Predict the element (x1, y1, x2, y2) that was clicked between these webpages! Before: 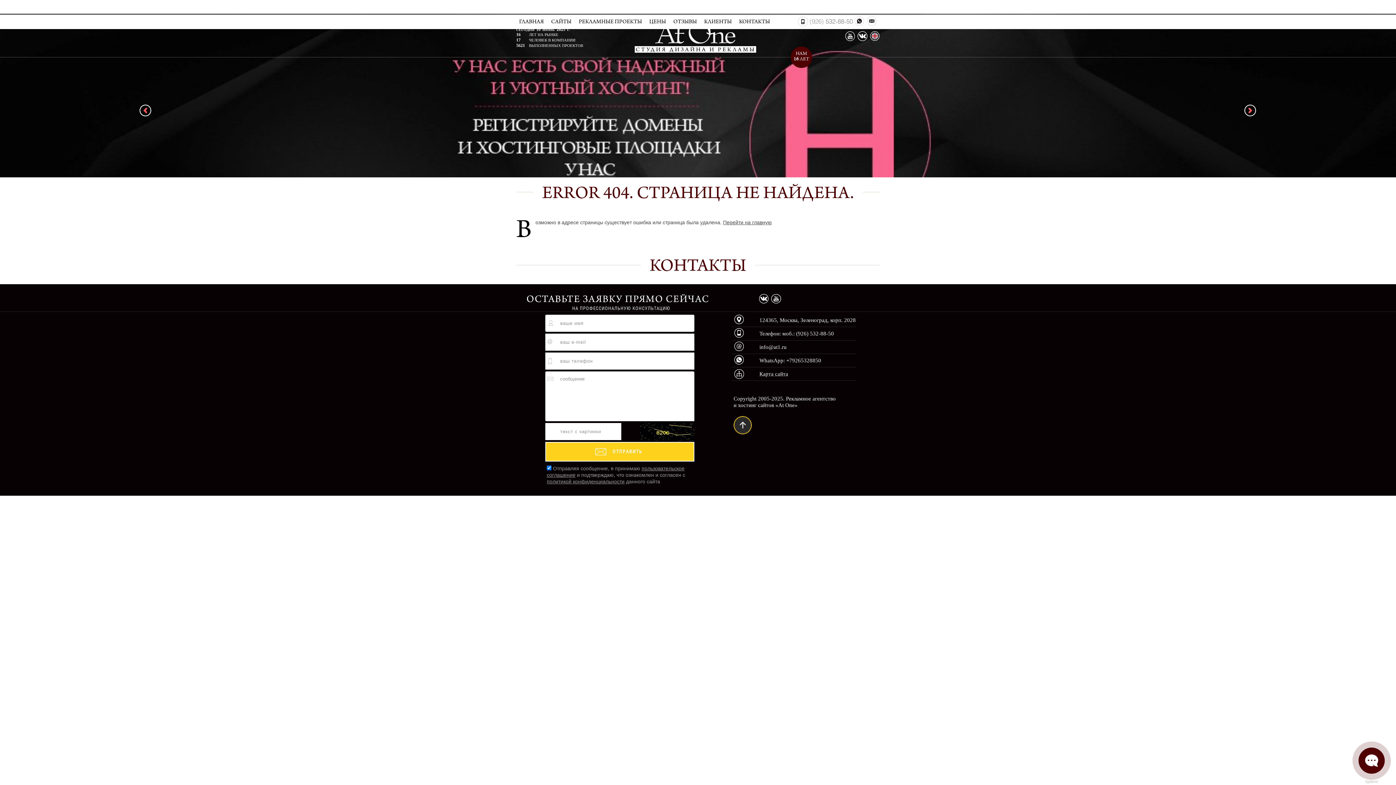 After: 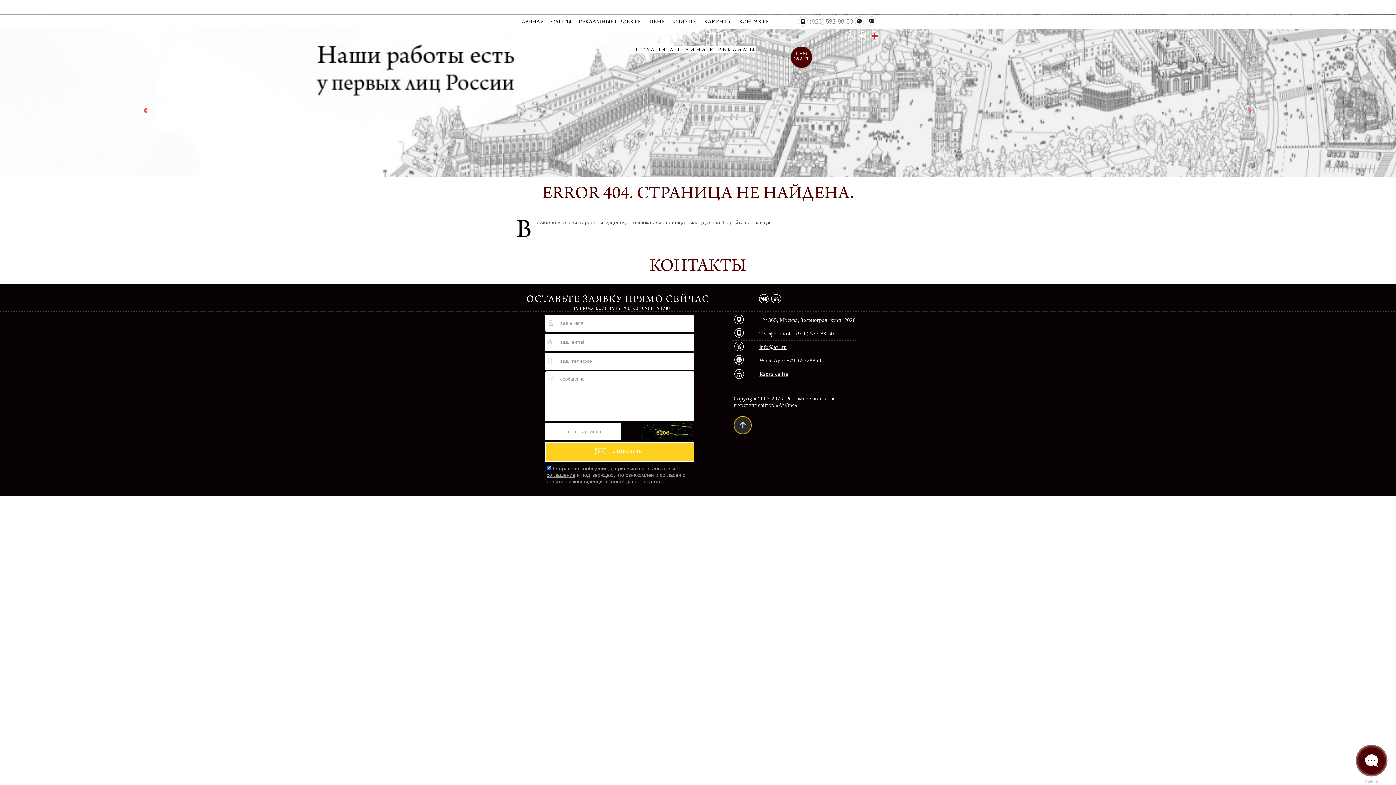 Action: bbox: (759, 344, 786, 350) label: info@at1.ru